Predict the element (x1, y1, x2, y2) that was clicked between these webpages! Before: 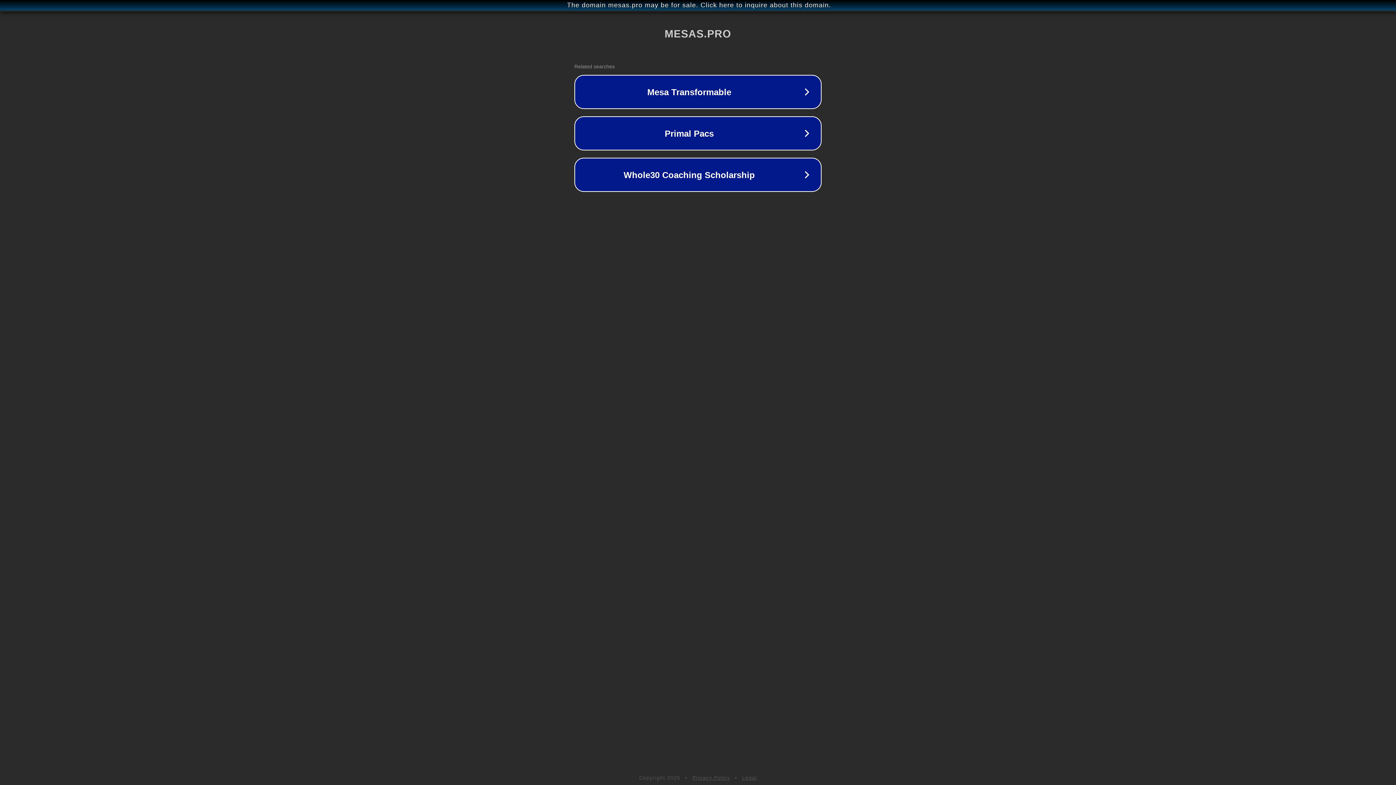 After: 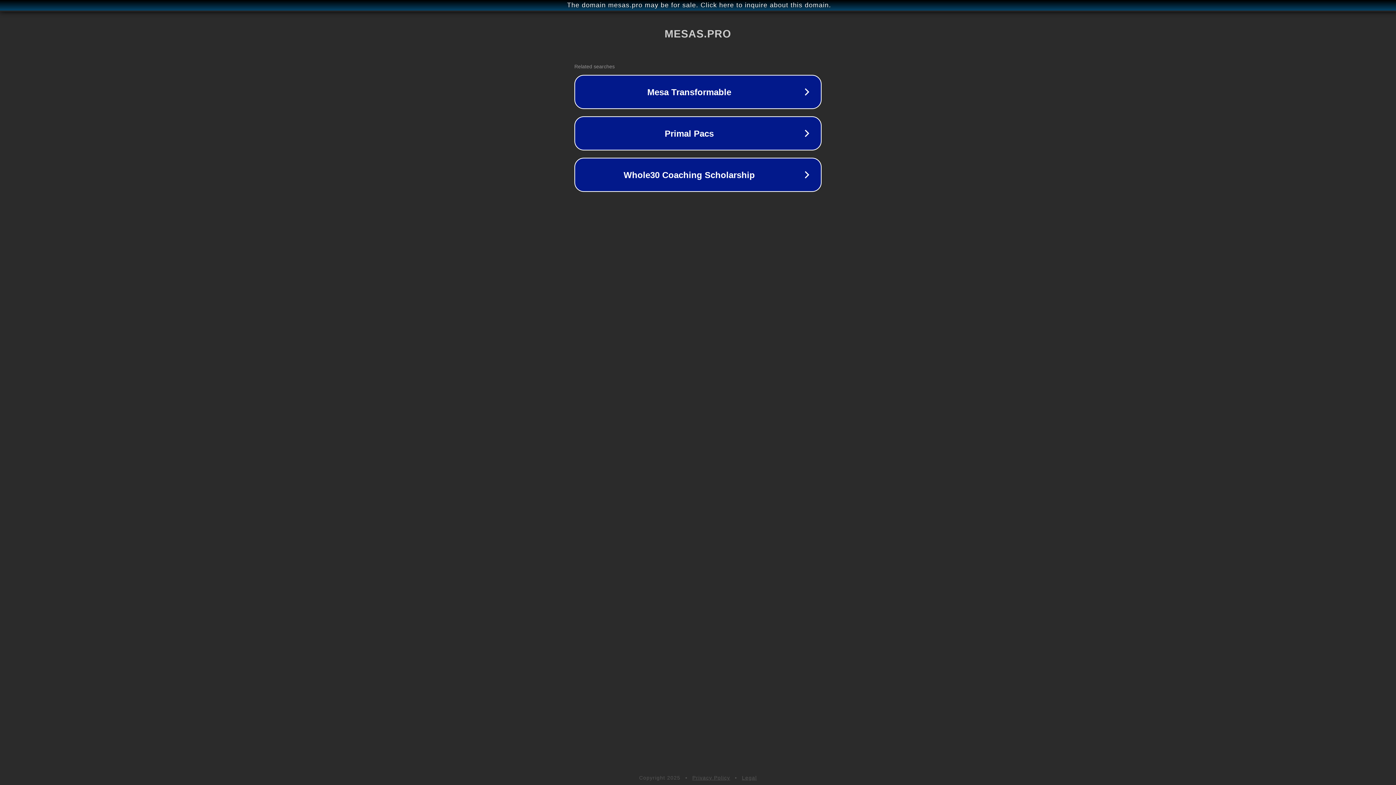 Action: label: Legal bbox: (742, 775, 757, 781)